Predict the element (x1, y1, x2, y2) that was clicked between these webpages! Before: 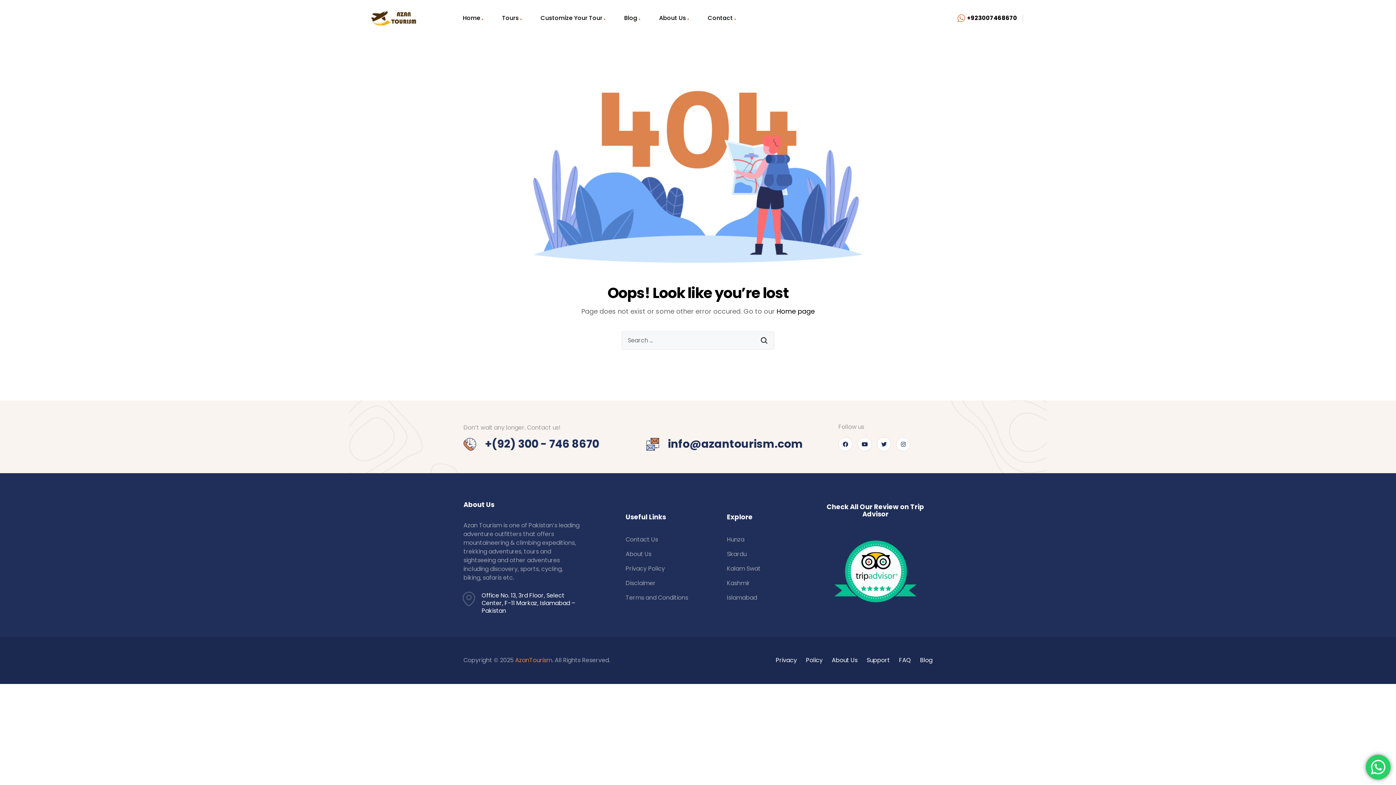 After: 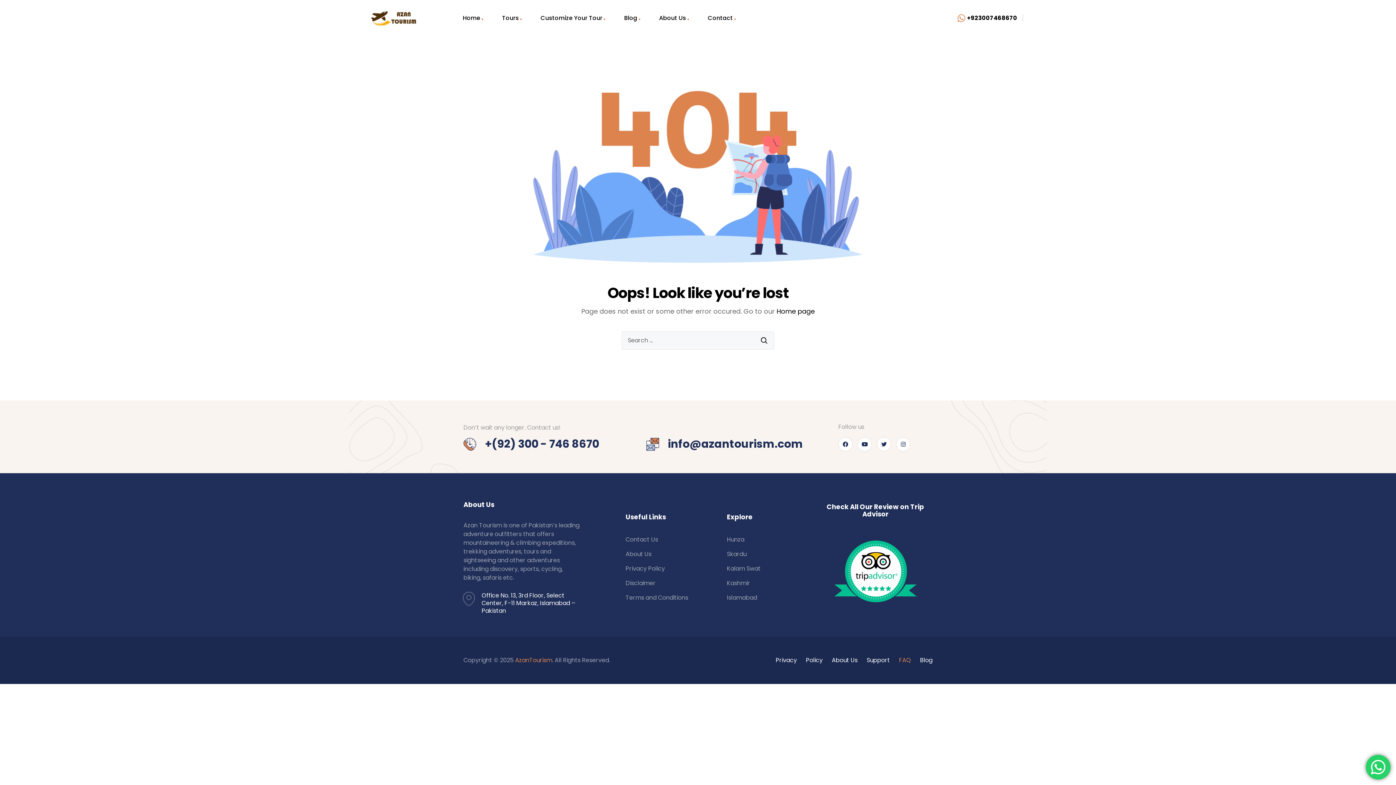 Action: label: FAQ bbox: (899, 656, 911, 665)